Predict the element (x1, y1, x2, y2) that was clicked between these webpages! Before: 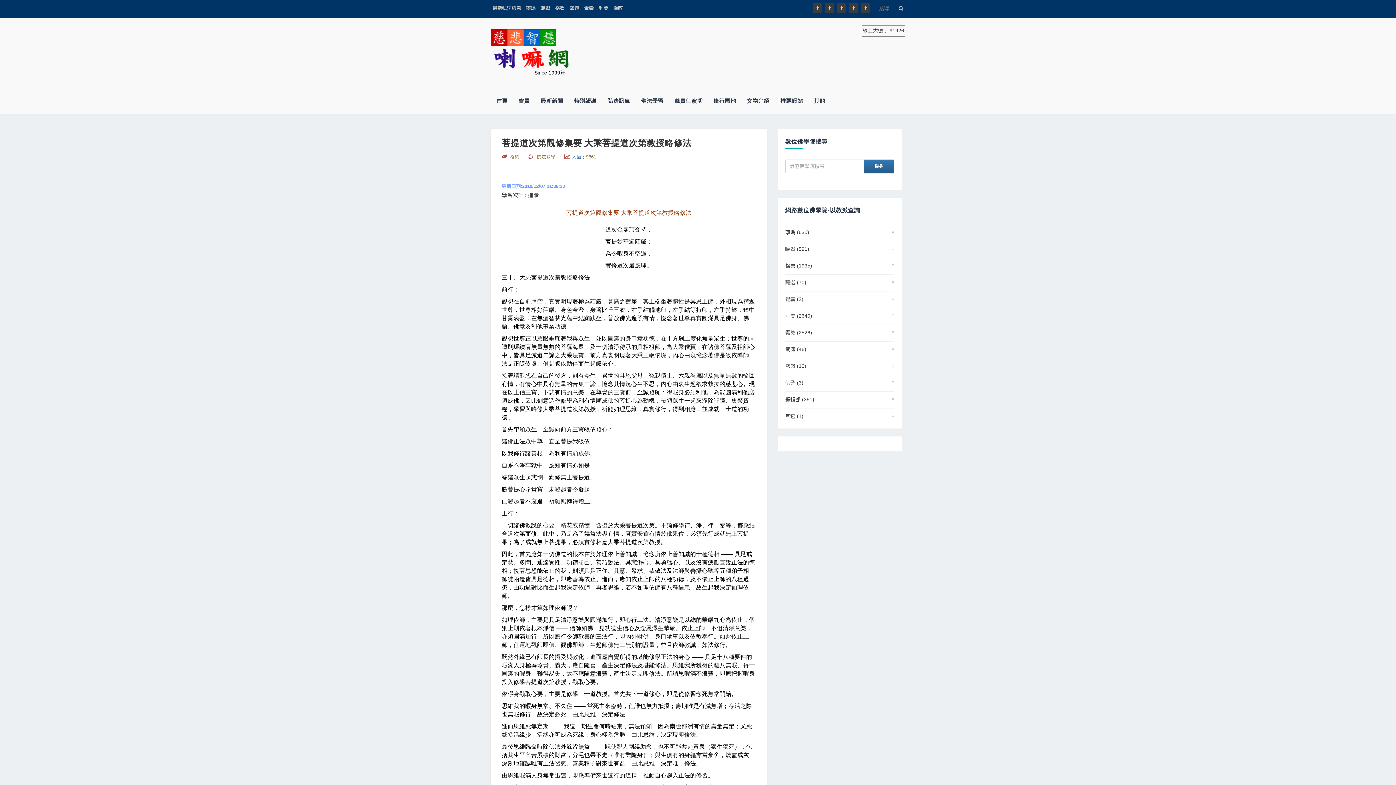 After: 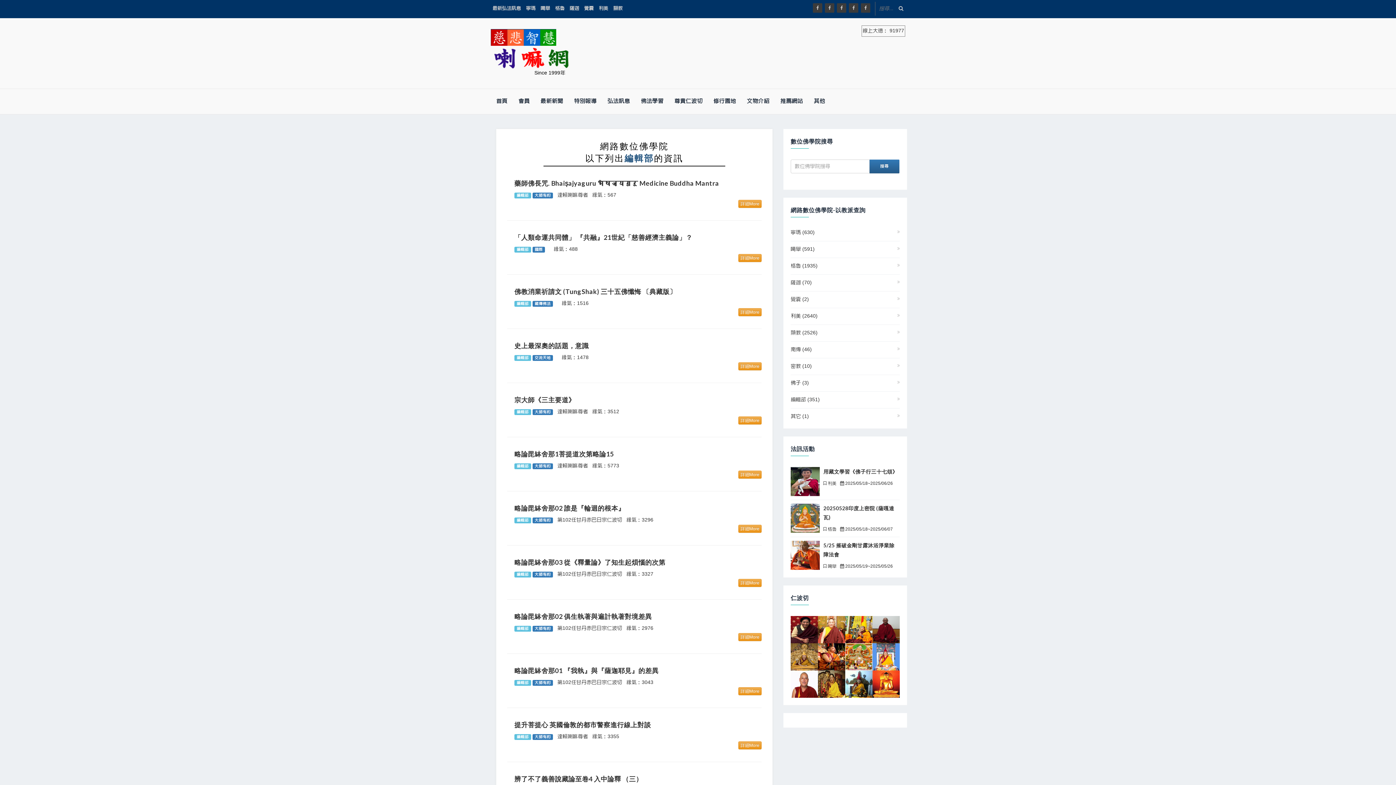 Action: label: 編輯部 (351) bbox: (785, 397, 814, 402)